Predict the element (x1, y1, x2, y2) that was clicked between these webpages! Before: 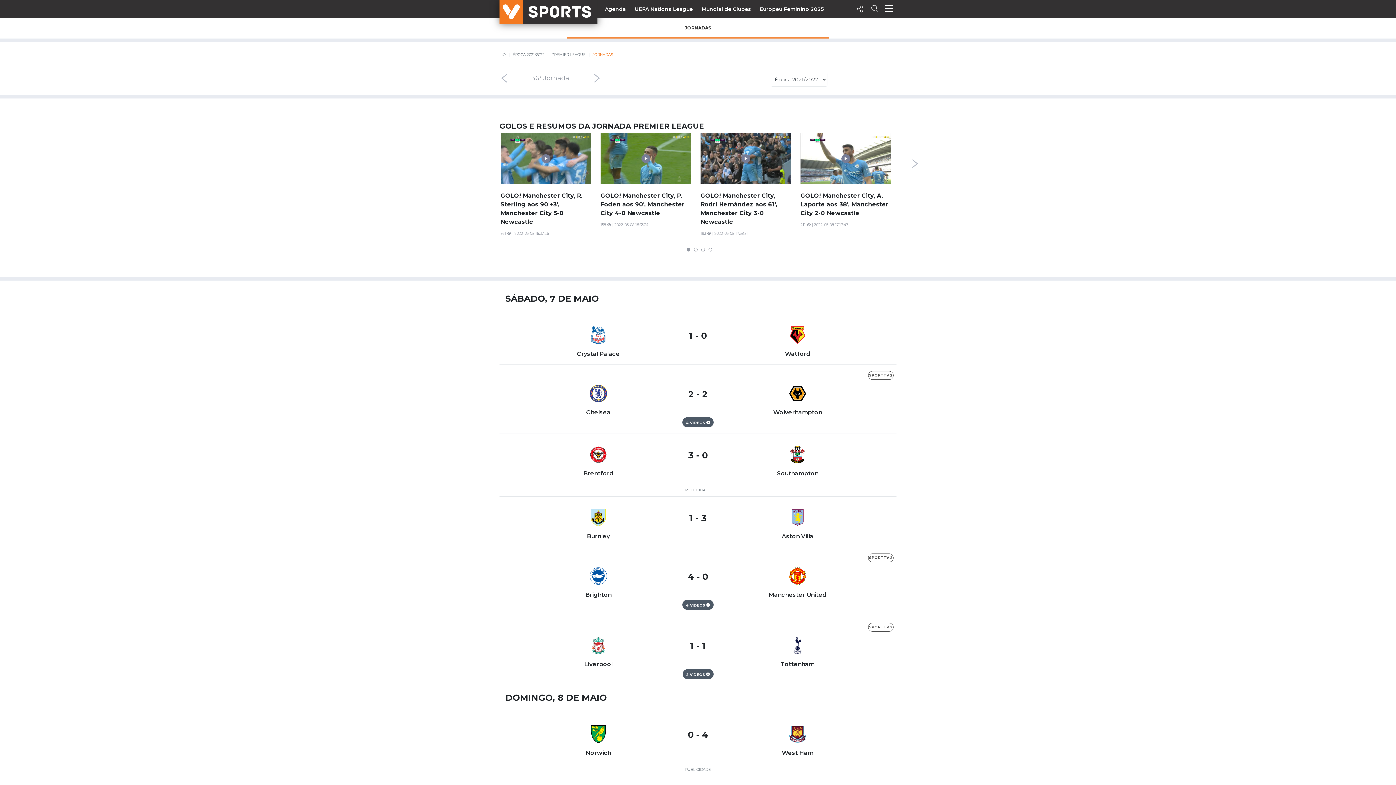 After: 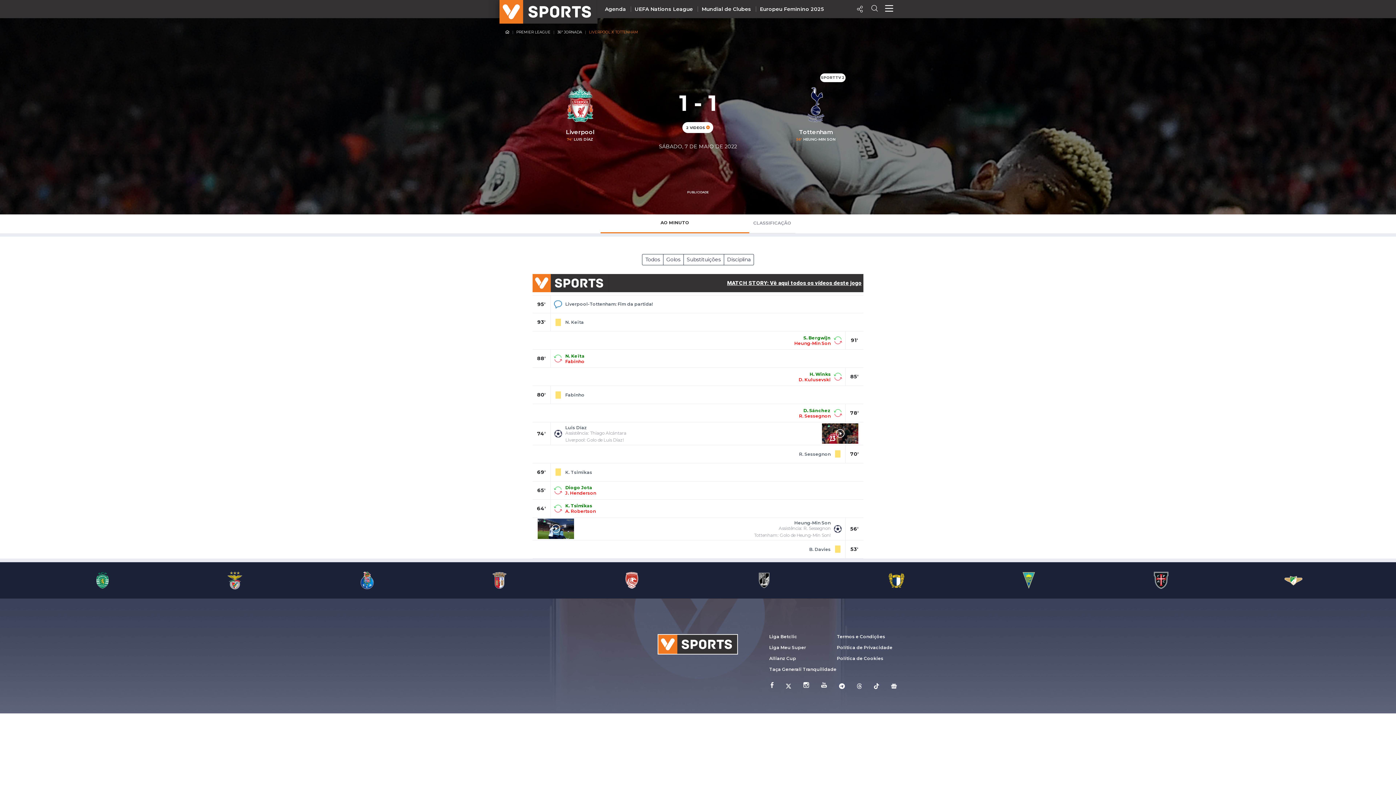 Action: bbox: (499, 616, 896, 685) label: SPORTTV 2

Liverpool

1 - 1

Tottenham

2 VIDEOS 